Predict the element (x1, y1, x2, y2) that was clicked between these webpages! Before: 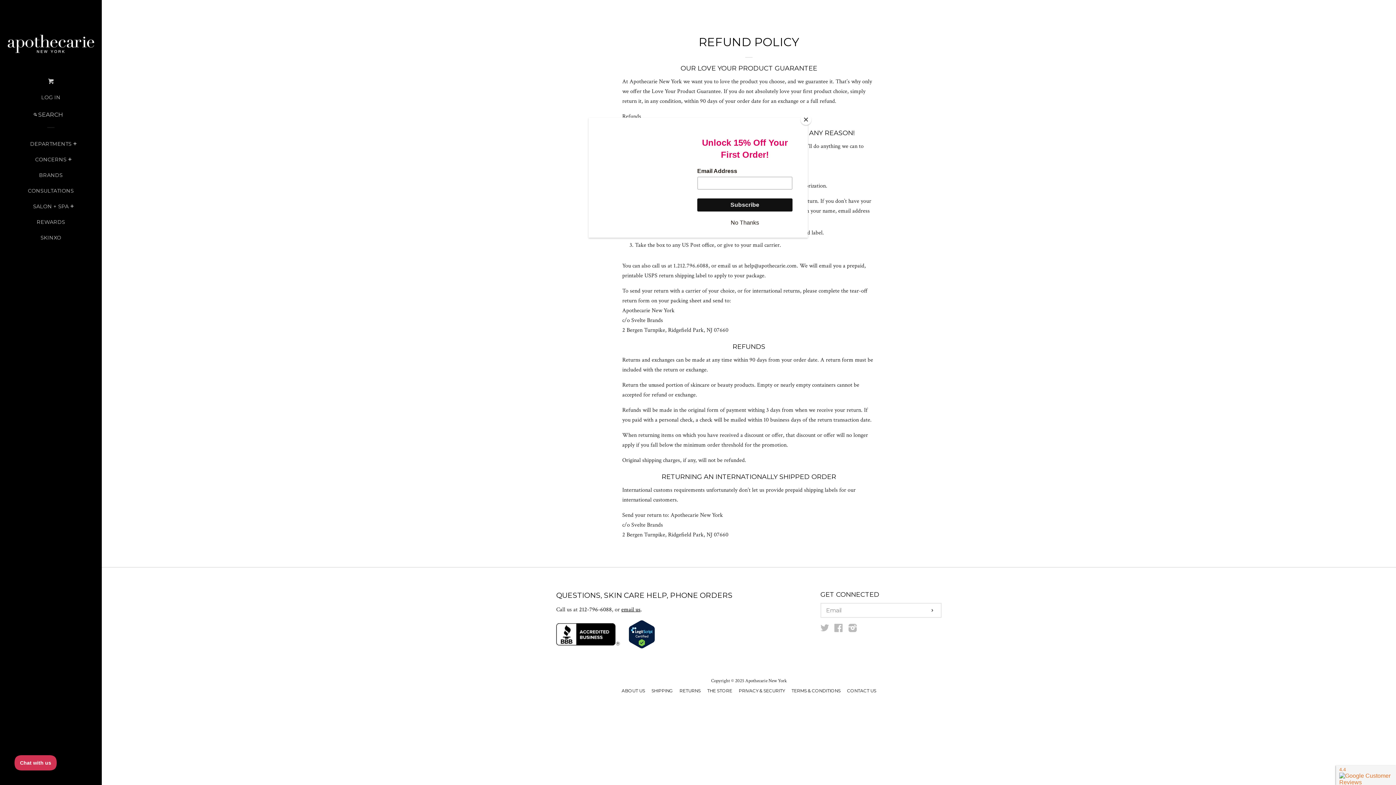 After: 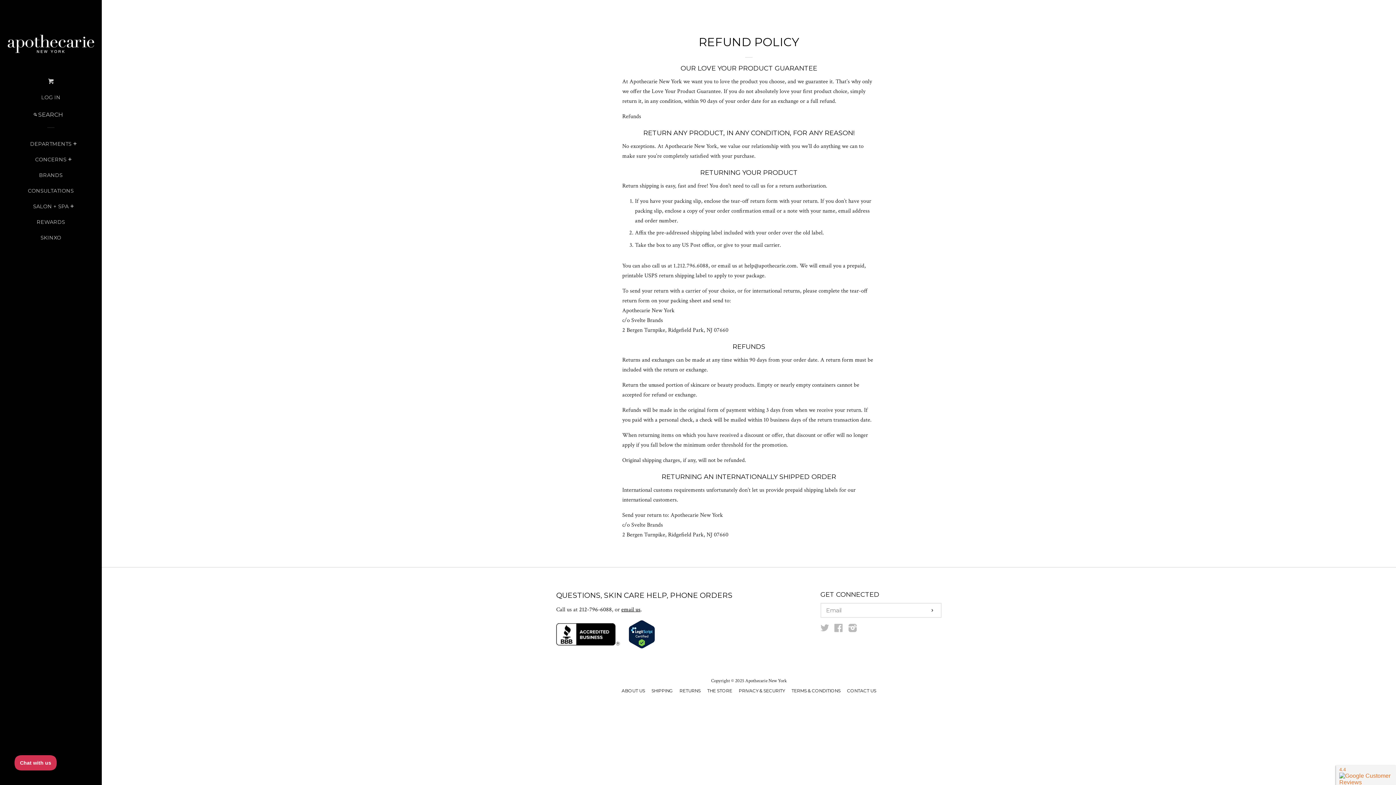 Action: label: Close bbox: (800, 114, 811, 125)